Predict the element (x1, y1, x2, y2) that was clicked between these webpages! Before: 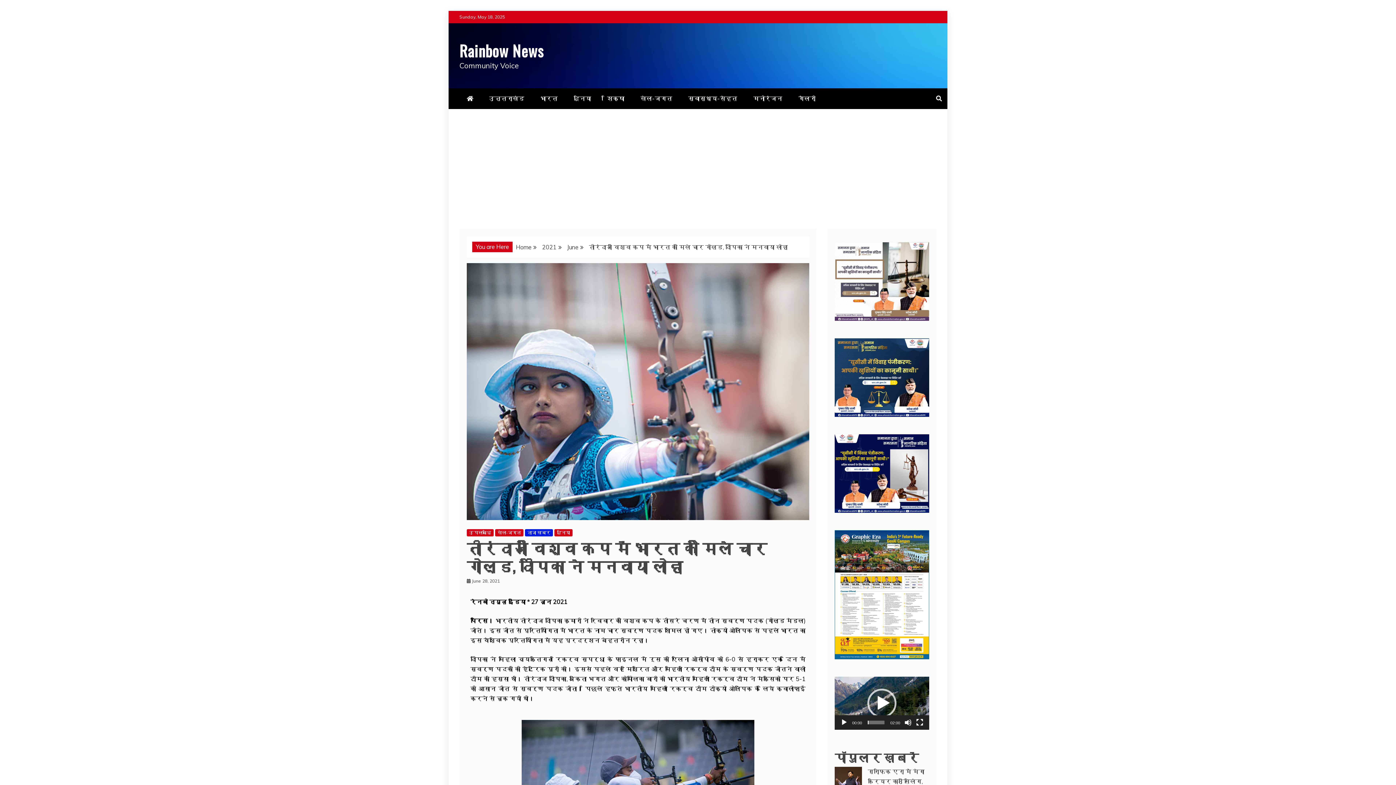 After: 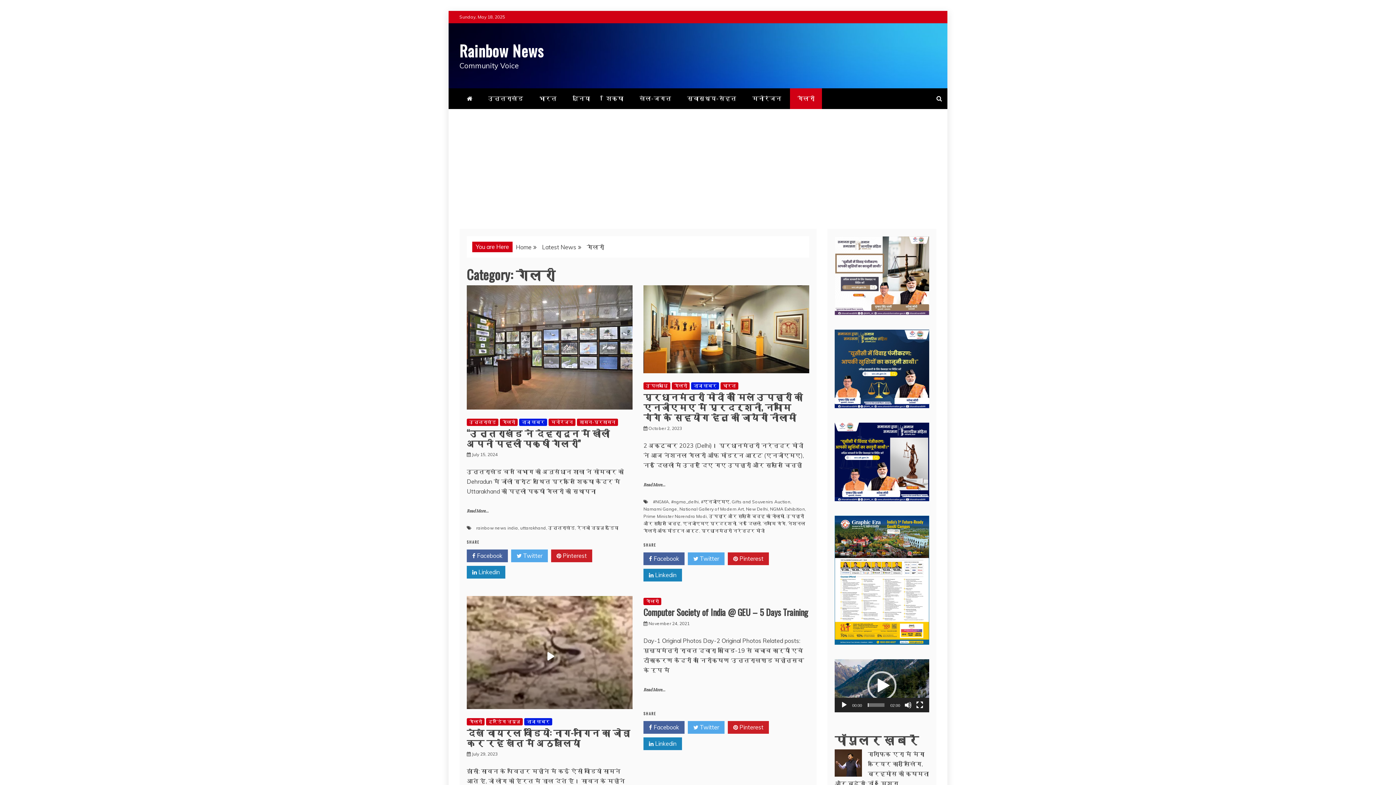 Action: bbox: (791, 88, 823, 109) label: गैलरी